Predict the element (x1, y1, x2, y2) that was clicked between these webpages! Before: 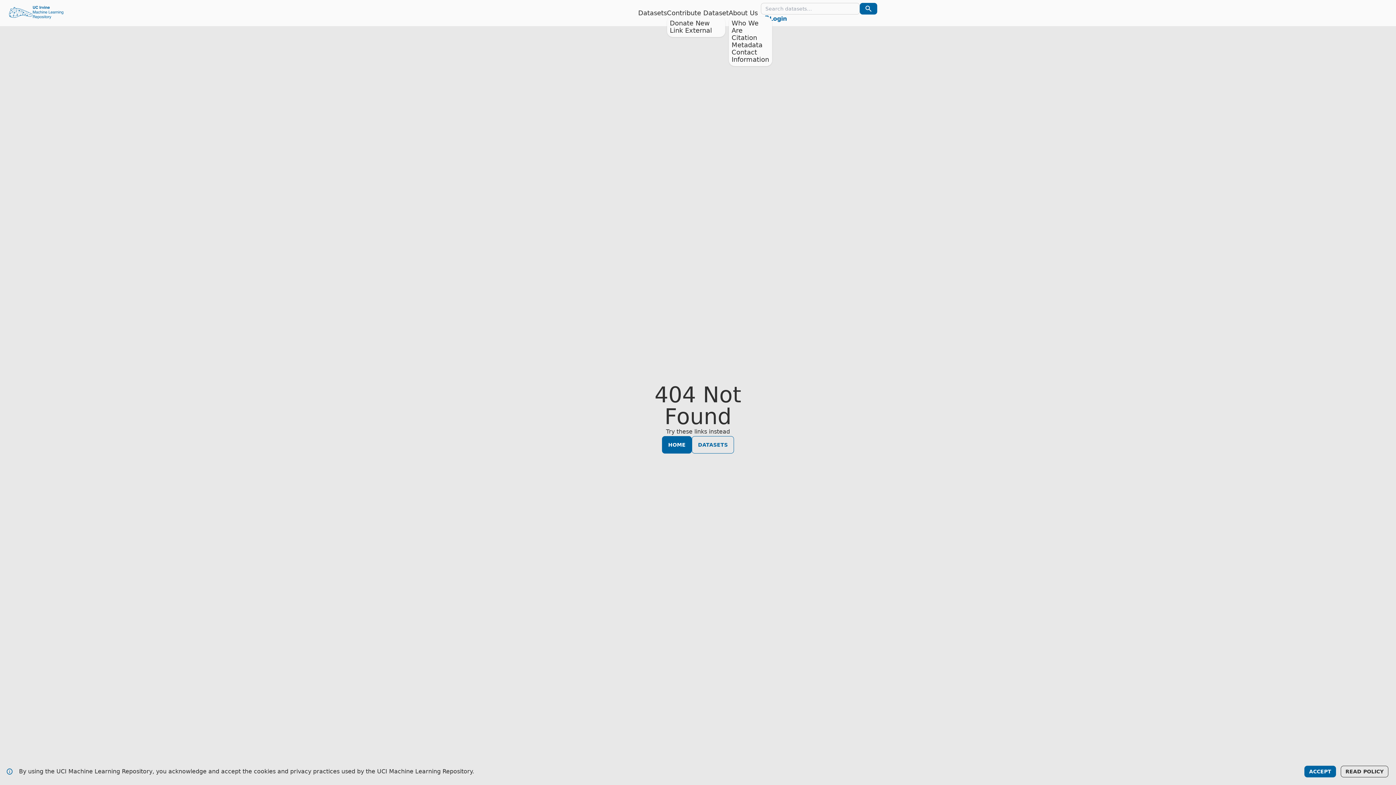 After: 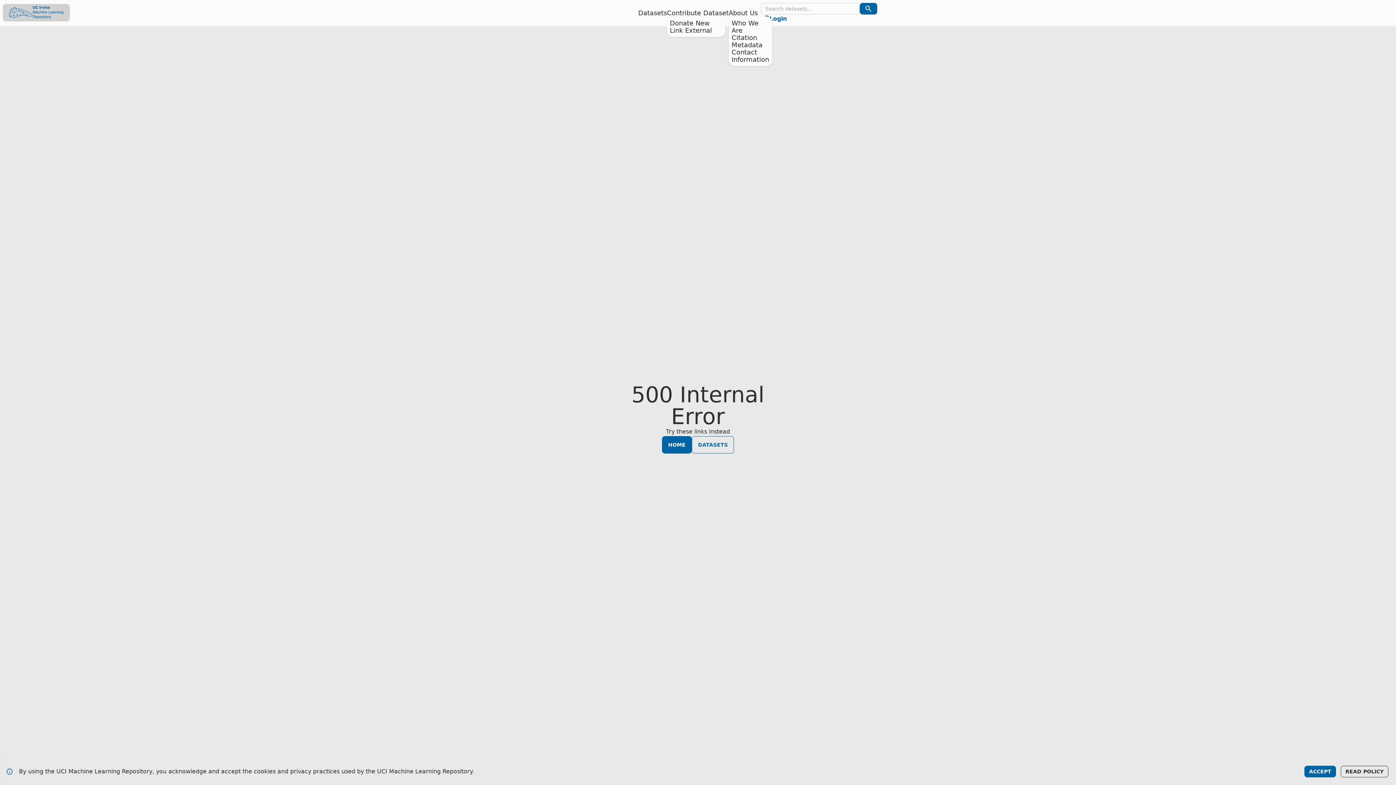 Action: label: Home Page bbox: (2, 3, 69, 21)